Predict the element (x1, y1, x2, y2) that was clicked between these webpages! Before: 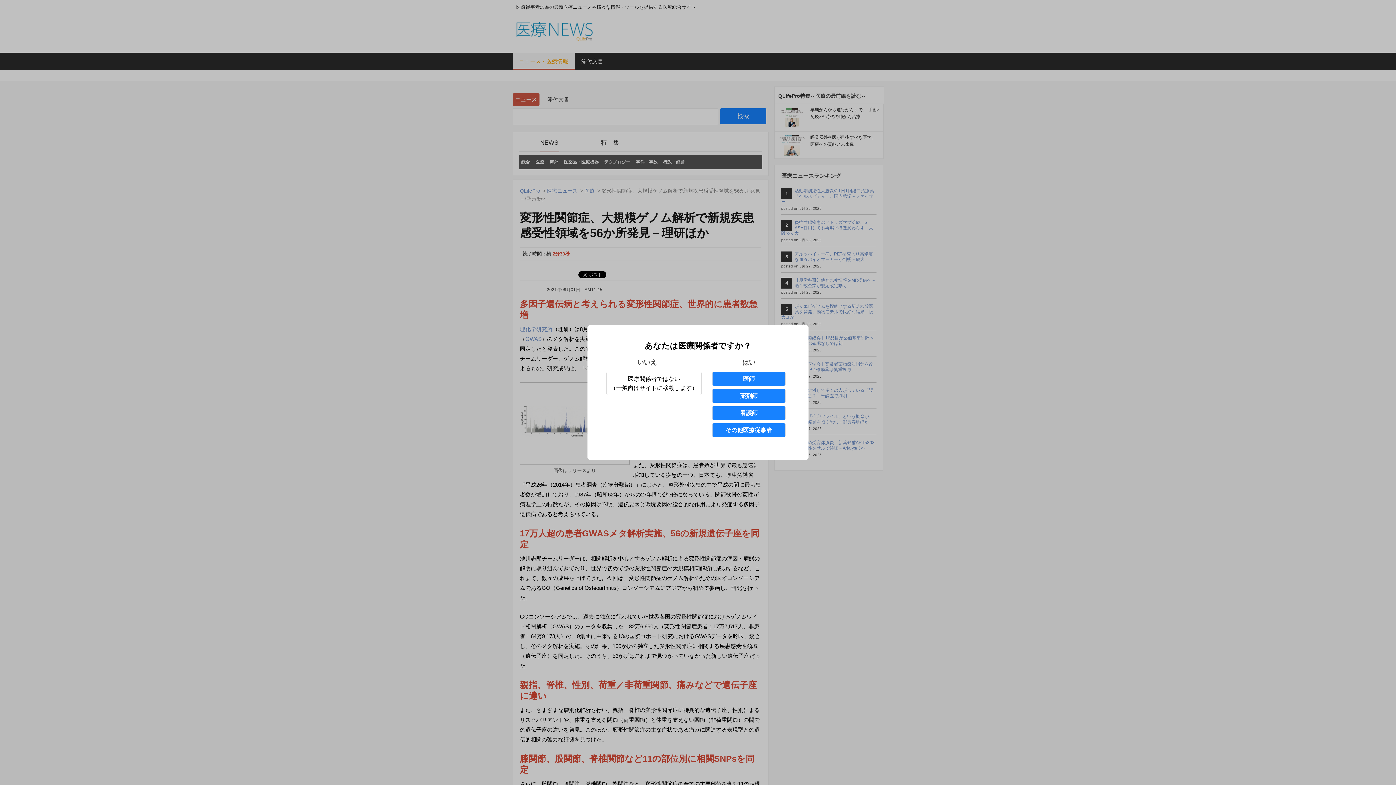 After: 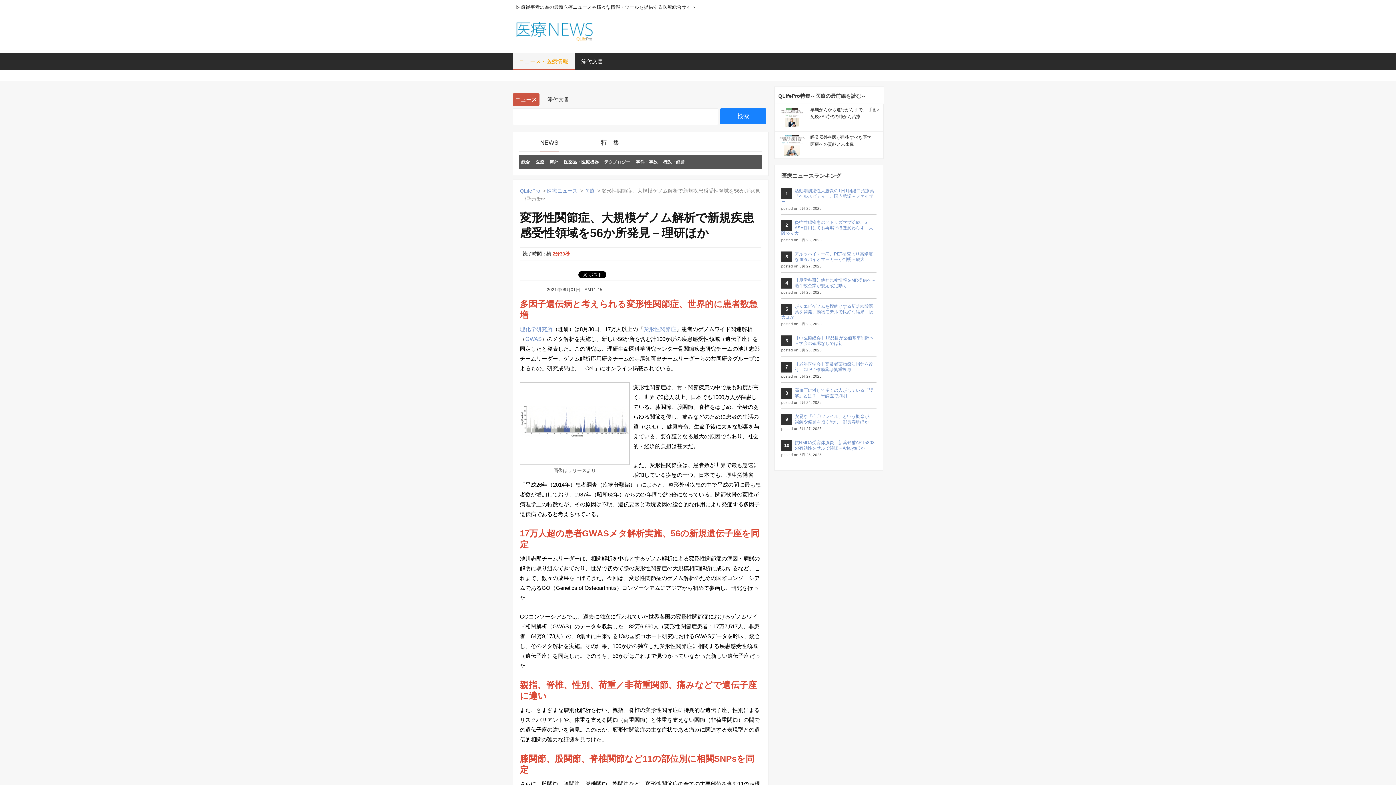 Action: bbox: (712, 406, 785, 420) label: 看護師